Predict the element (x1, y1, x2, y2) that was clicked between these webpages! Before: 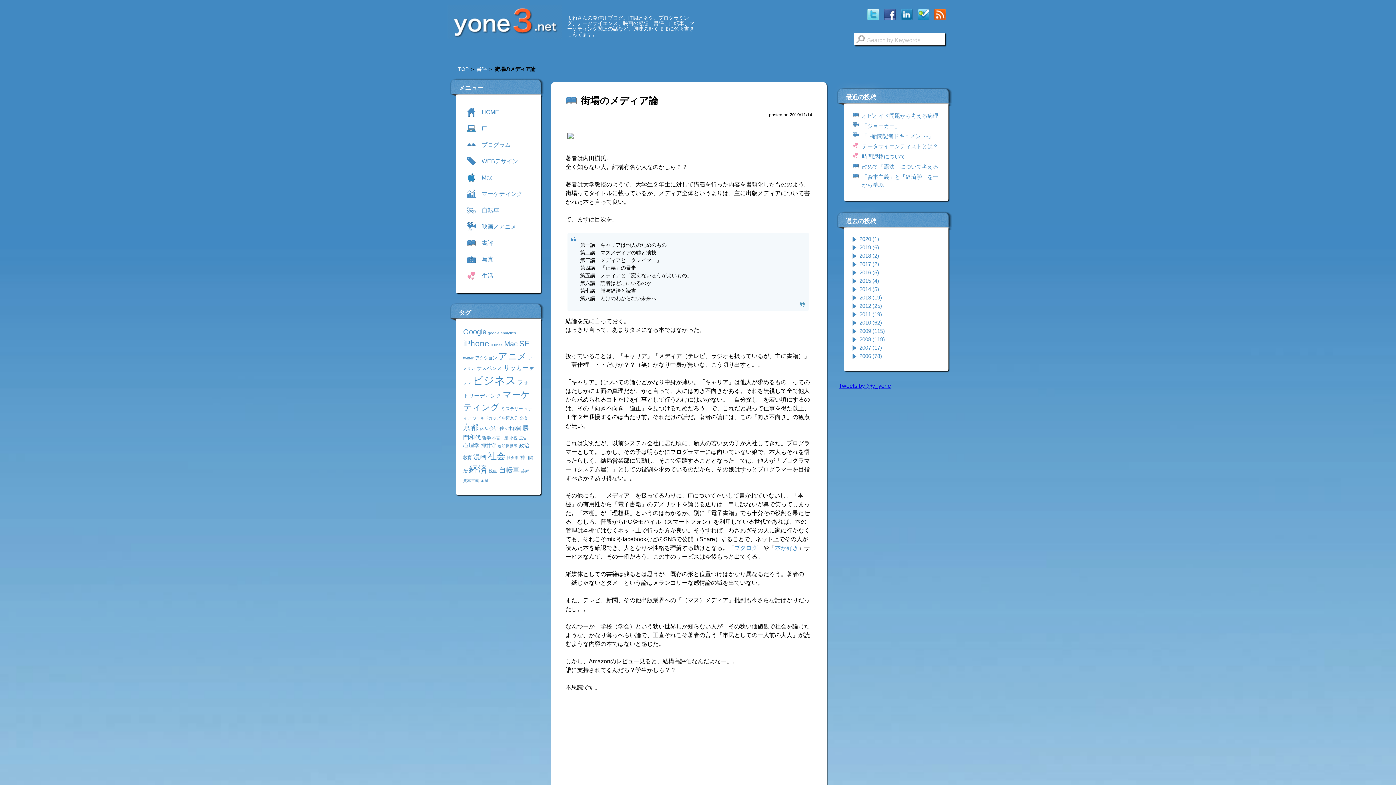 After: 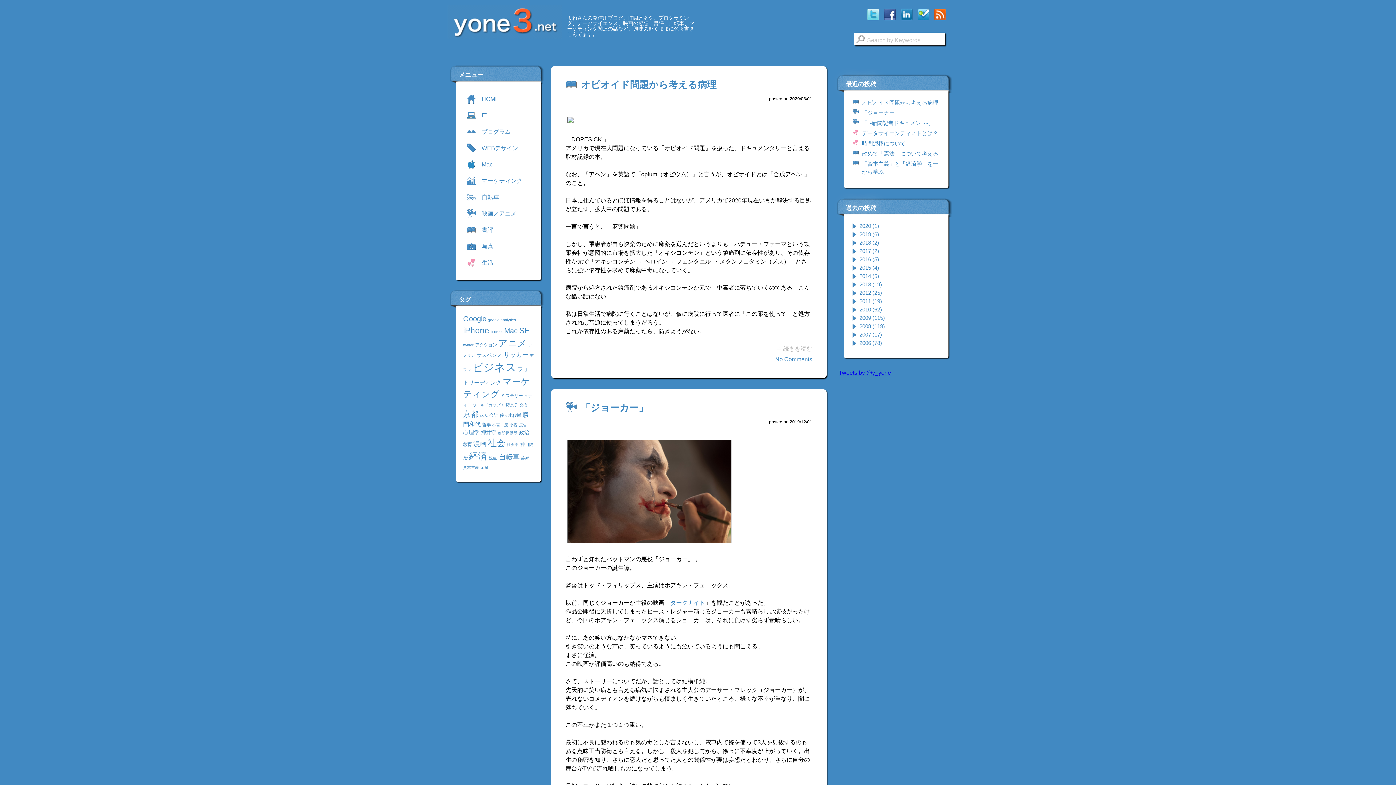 Action: bbox: (458, 66, 468, 72) label: TOP